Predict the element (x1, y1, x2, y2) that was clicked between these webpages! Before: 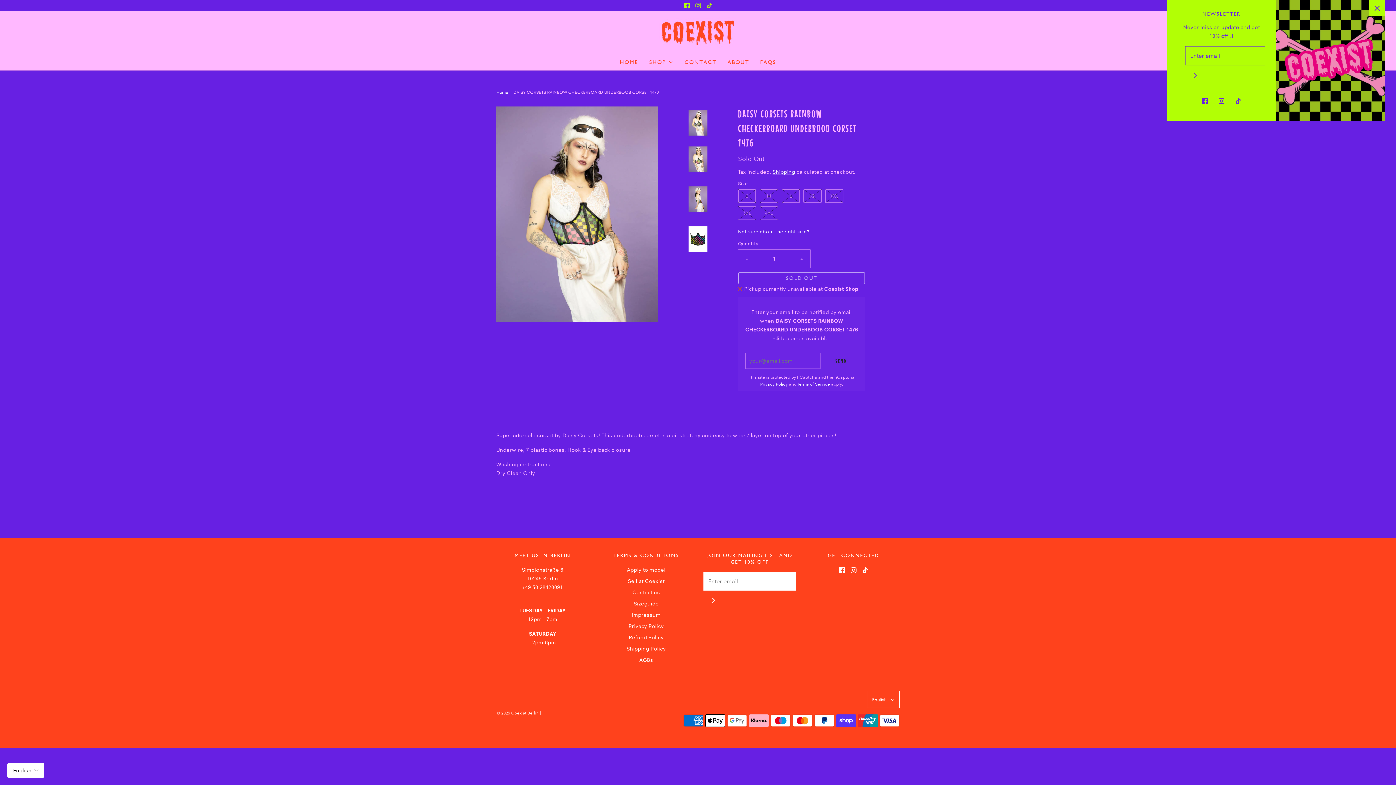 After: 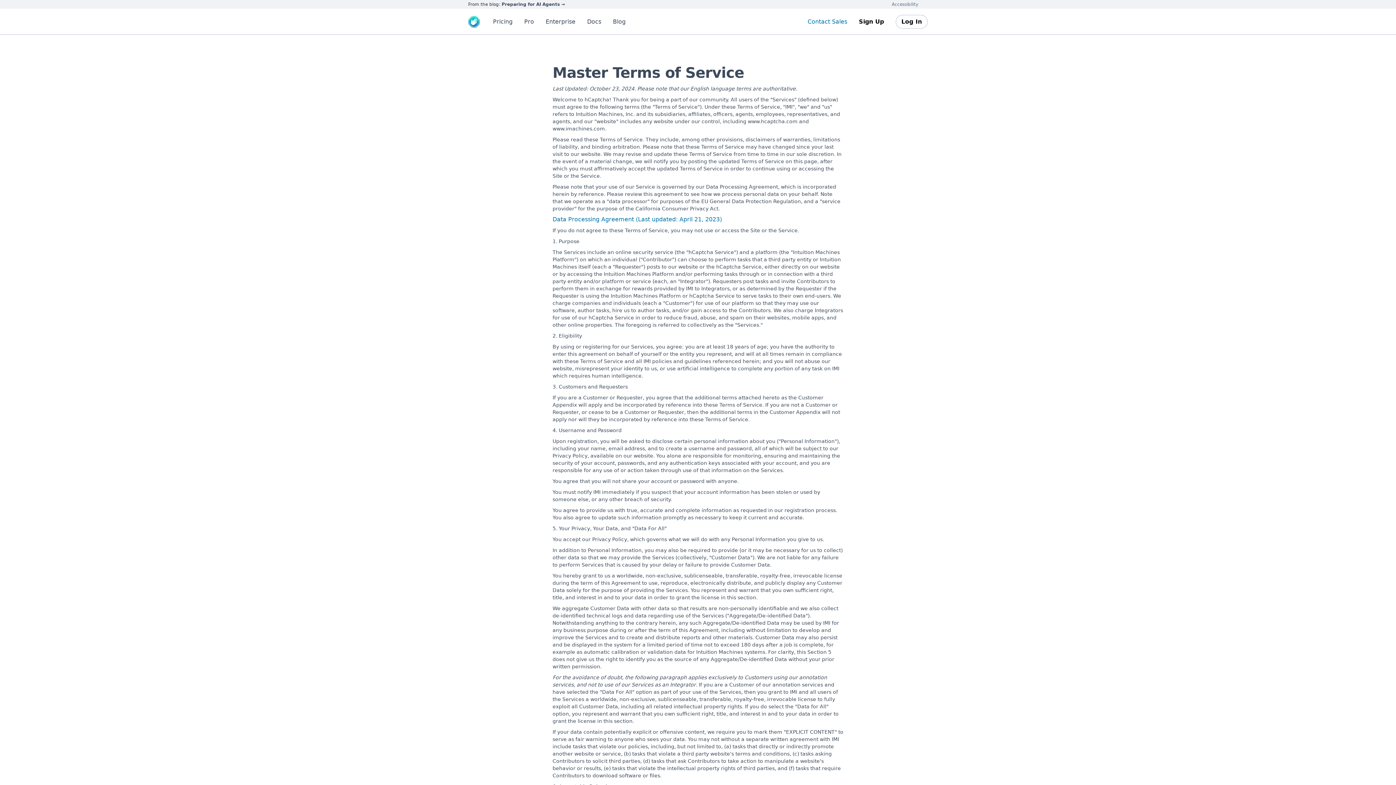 Action: bbox: (797, 381, 830, 386) label: Terms of Service